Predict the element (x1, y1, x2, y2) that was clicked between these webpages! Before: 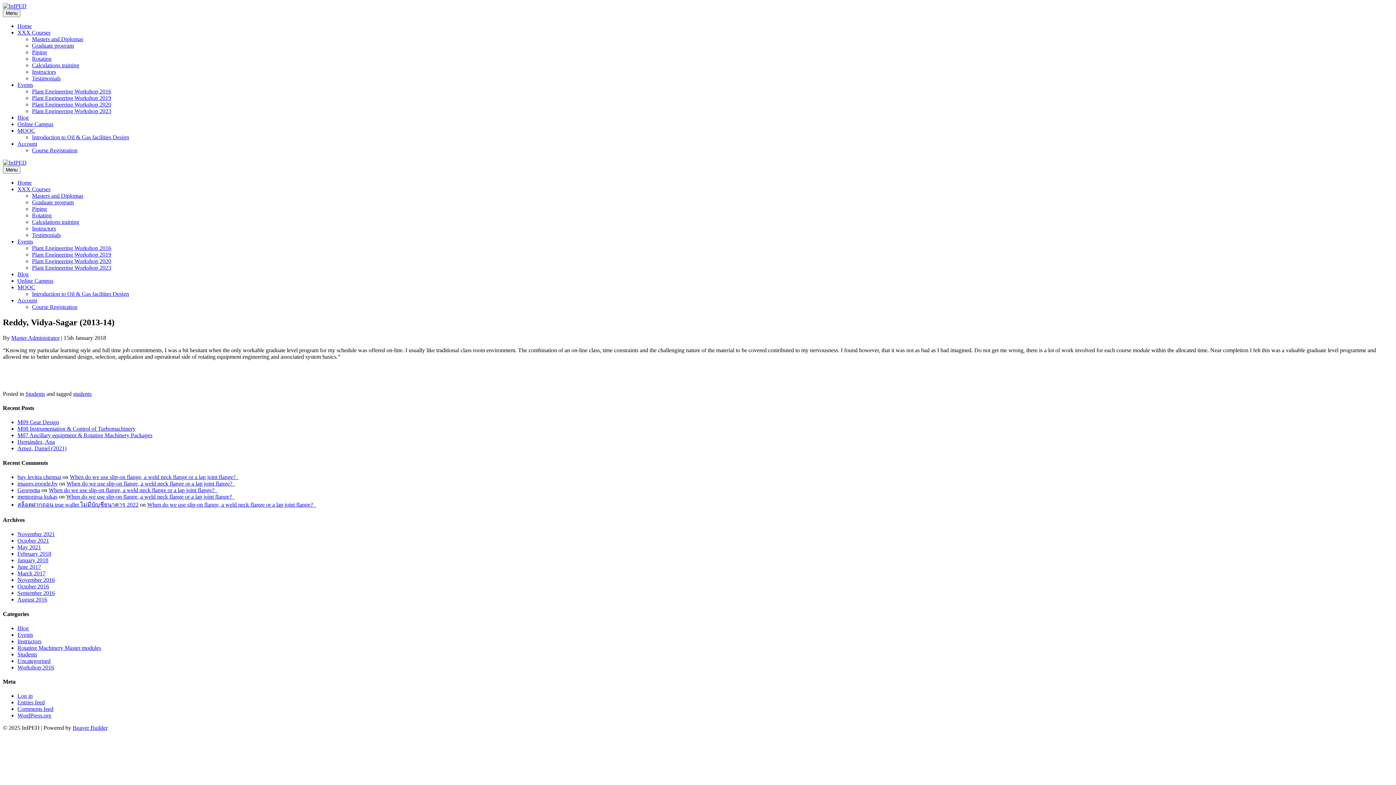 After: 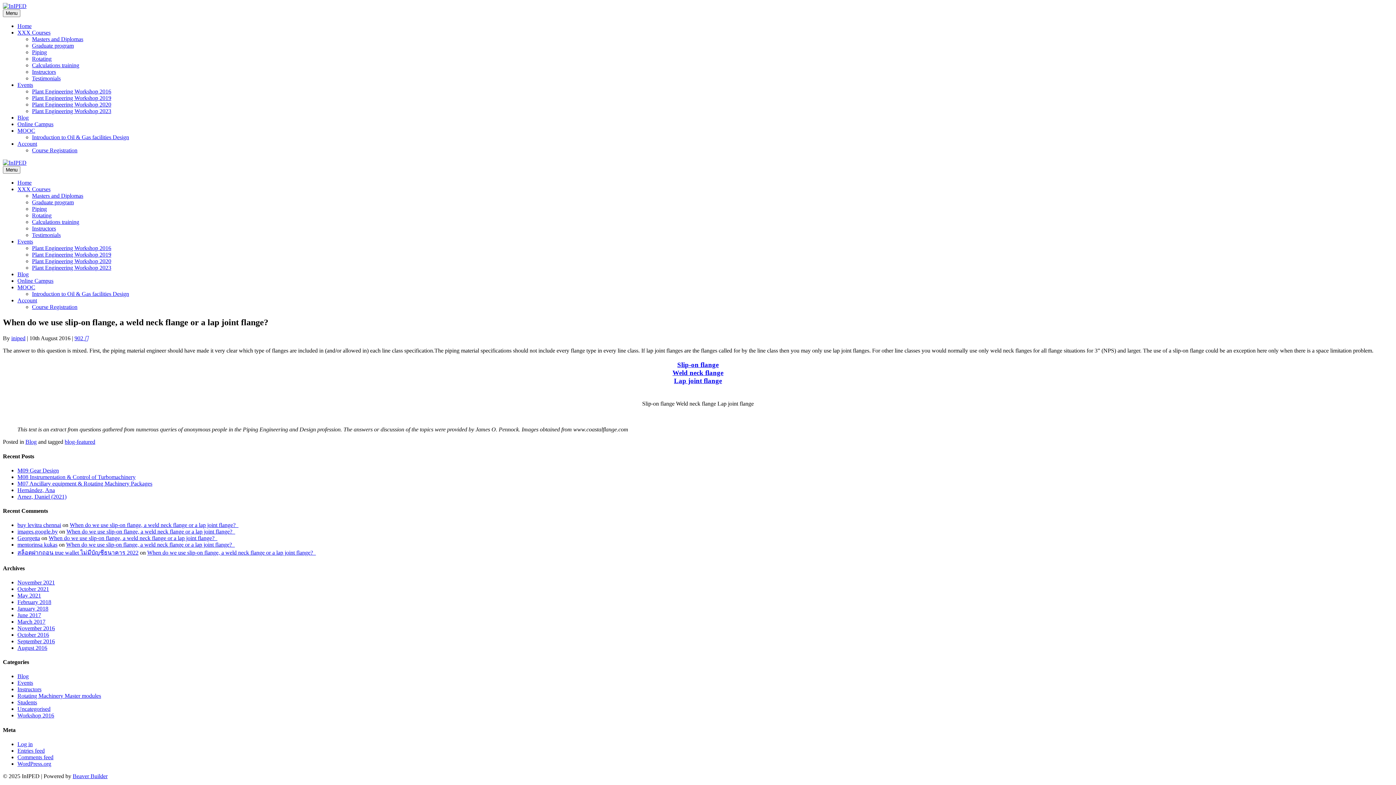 Action: bbox: (69, 474, 238, 480) label: When do we use slip-on flange, a weld neck flange or a lap joint flange?  